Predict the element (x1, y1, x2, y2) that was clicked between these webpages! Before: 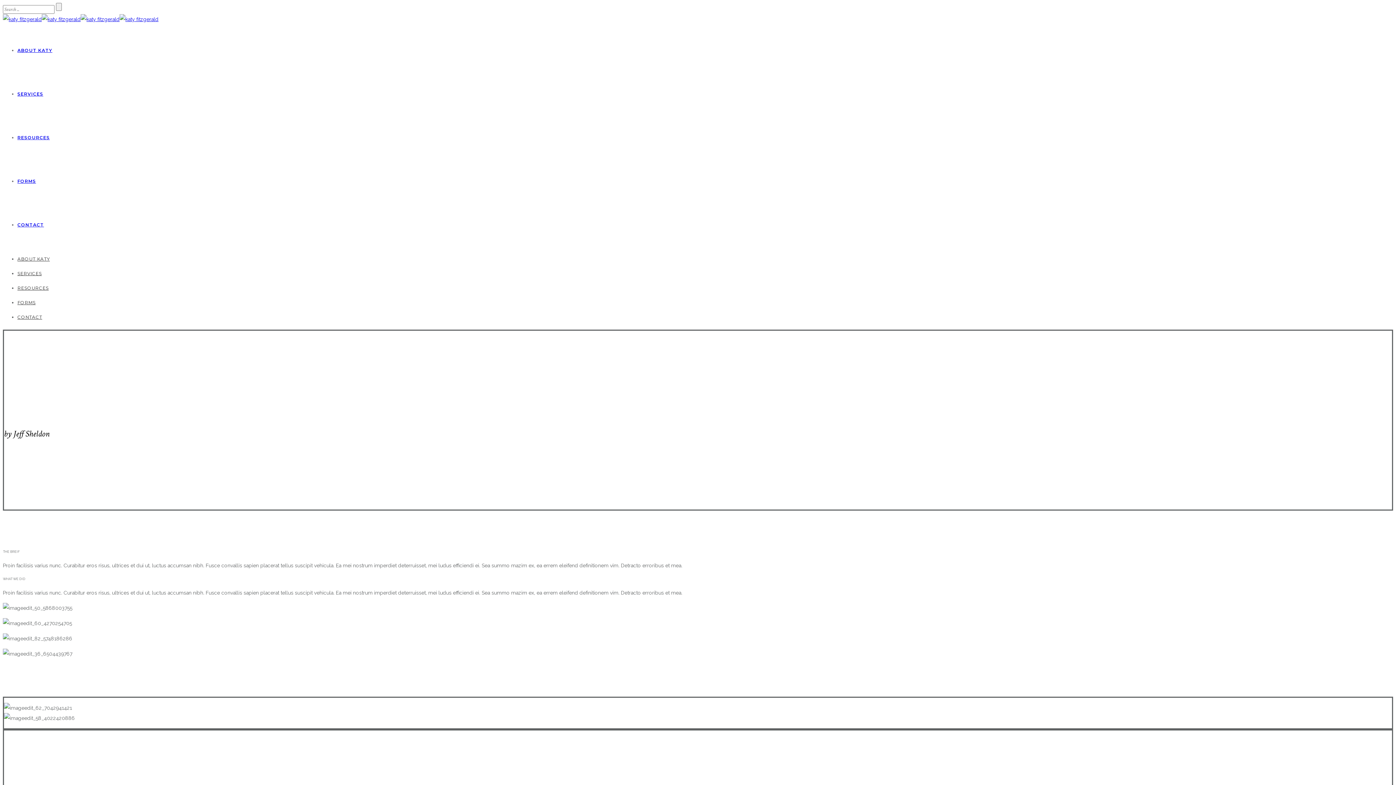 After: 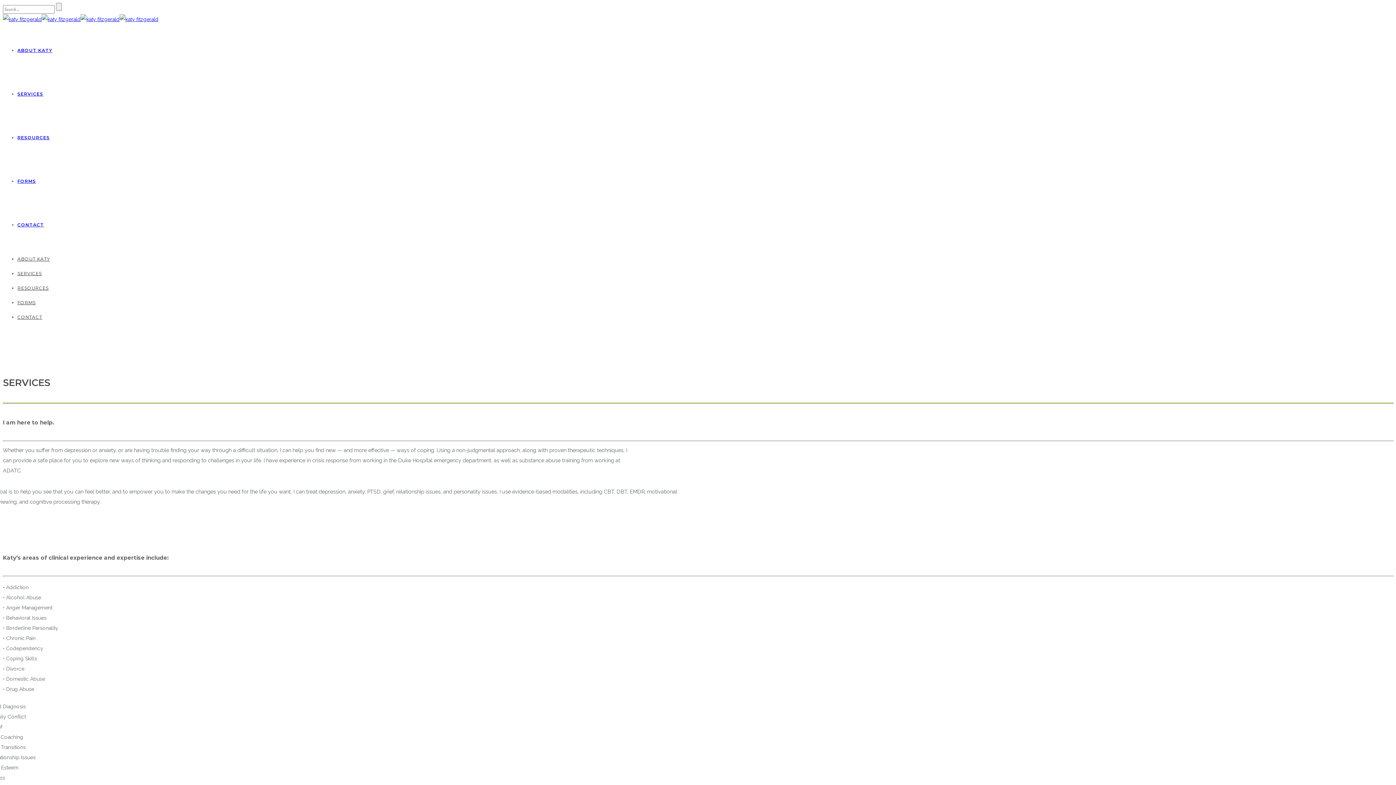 Action: bbox: (17, 270, 41, 276) label: SERVICES